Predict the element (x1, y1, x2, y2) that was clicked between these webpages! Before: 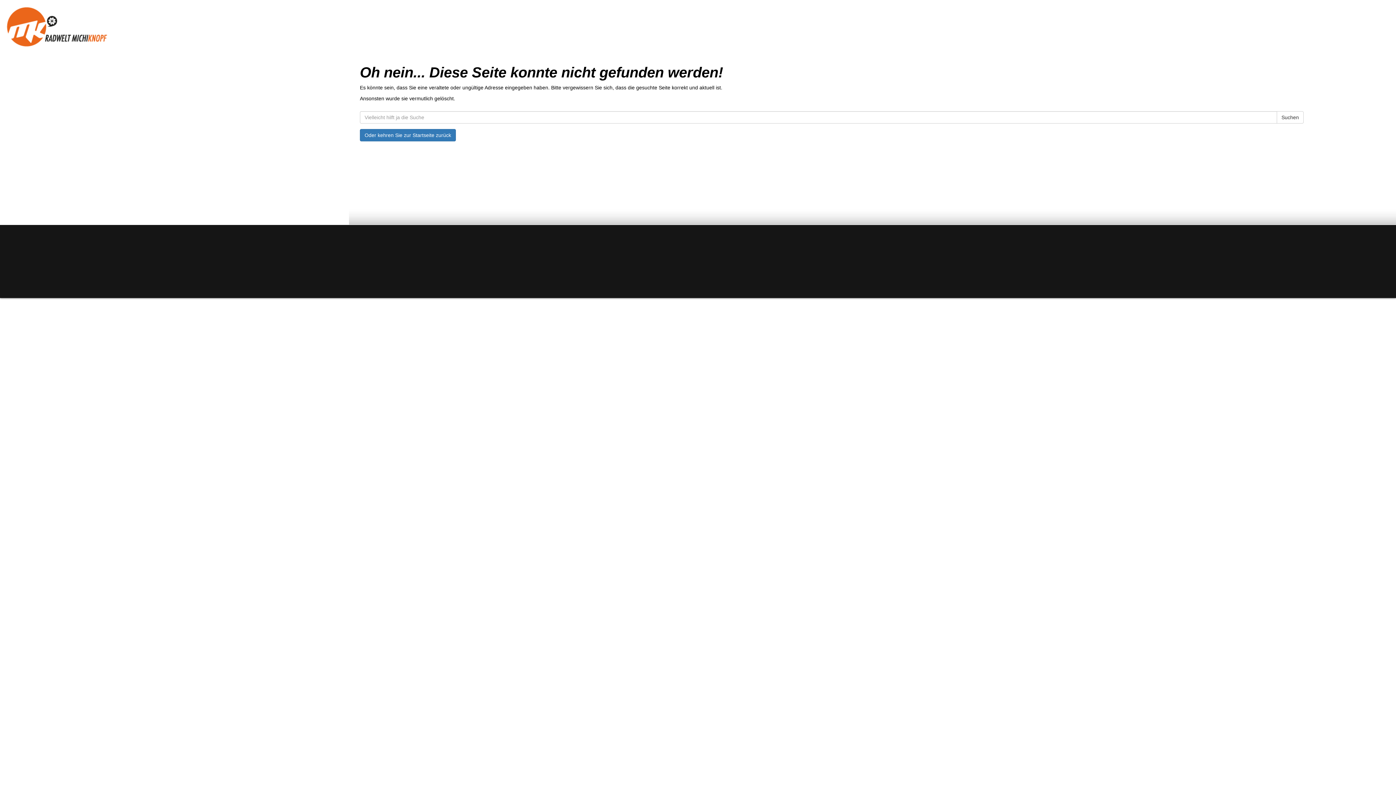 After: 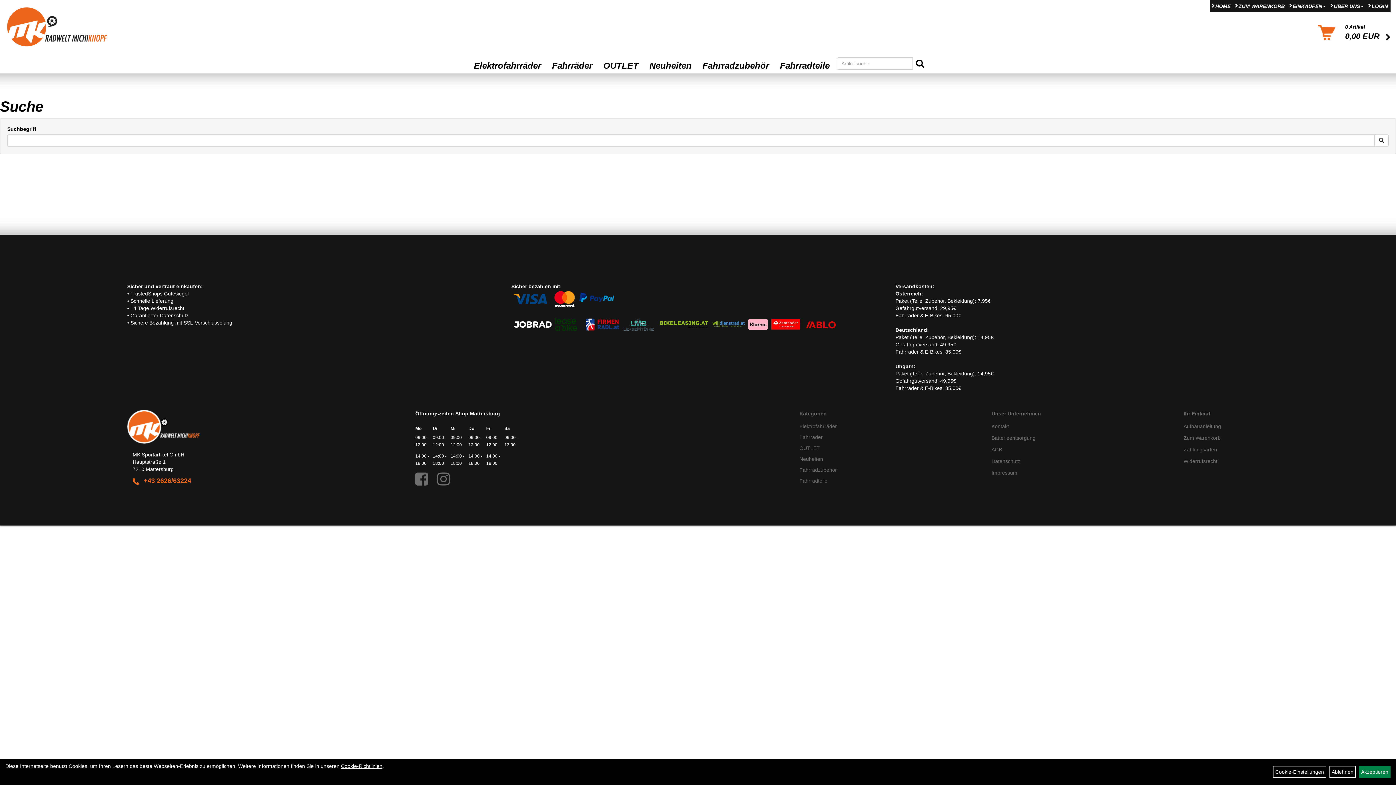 Action: bbox: (1277, 111, 1304, 123) label: Suchen